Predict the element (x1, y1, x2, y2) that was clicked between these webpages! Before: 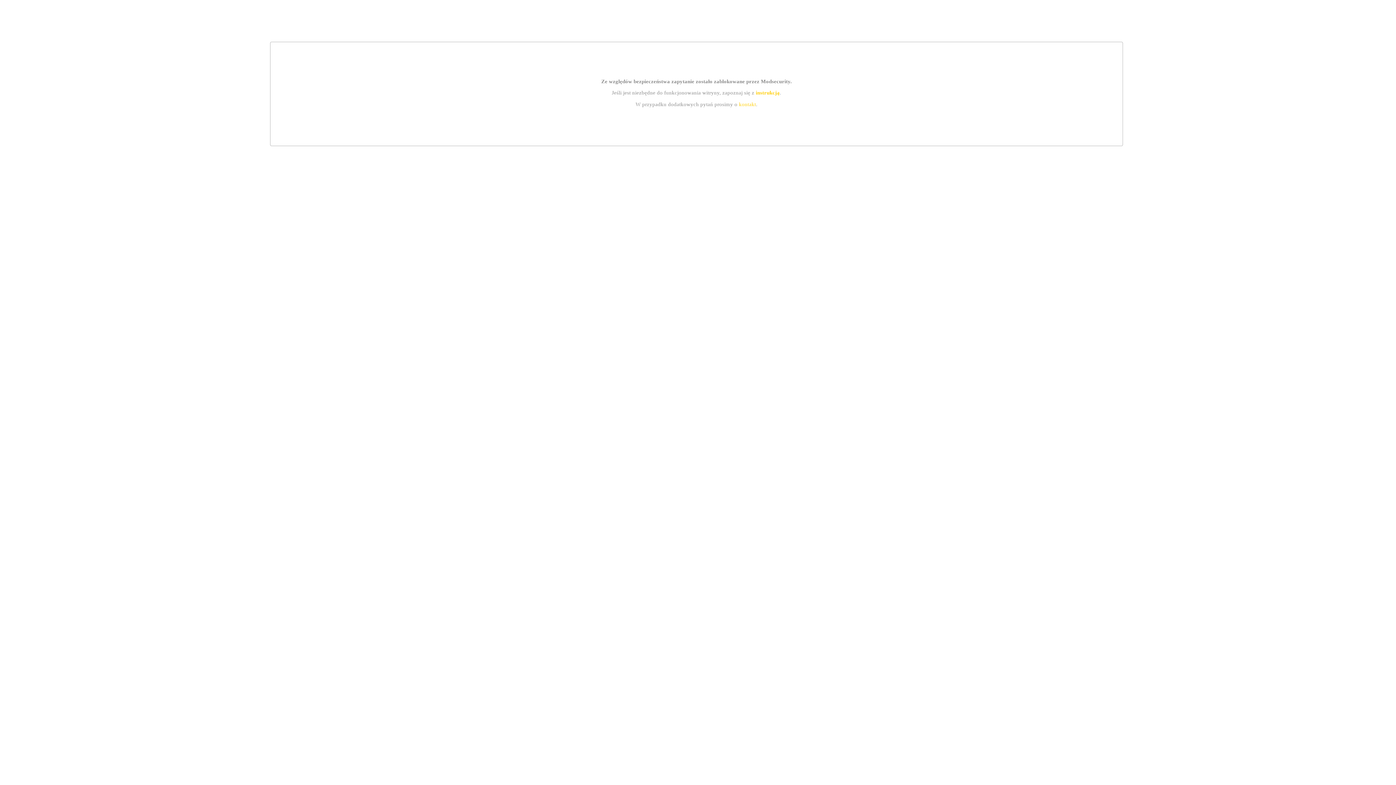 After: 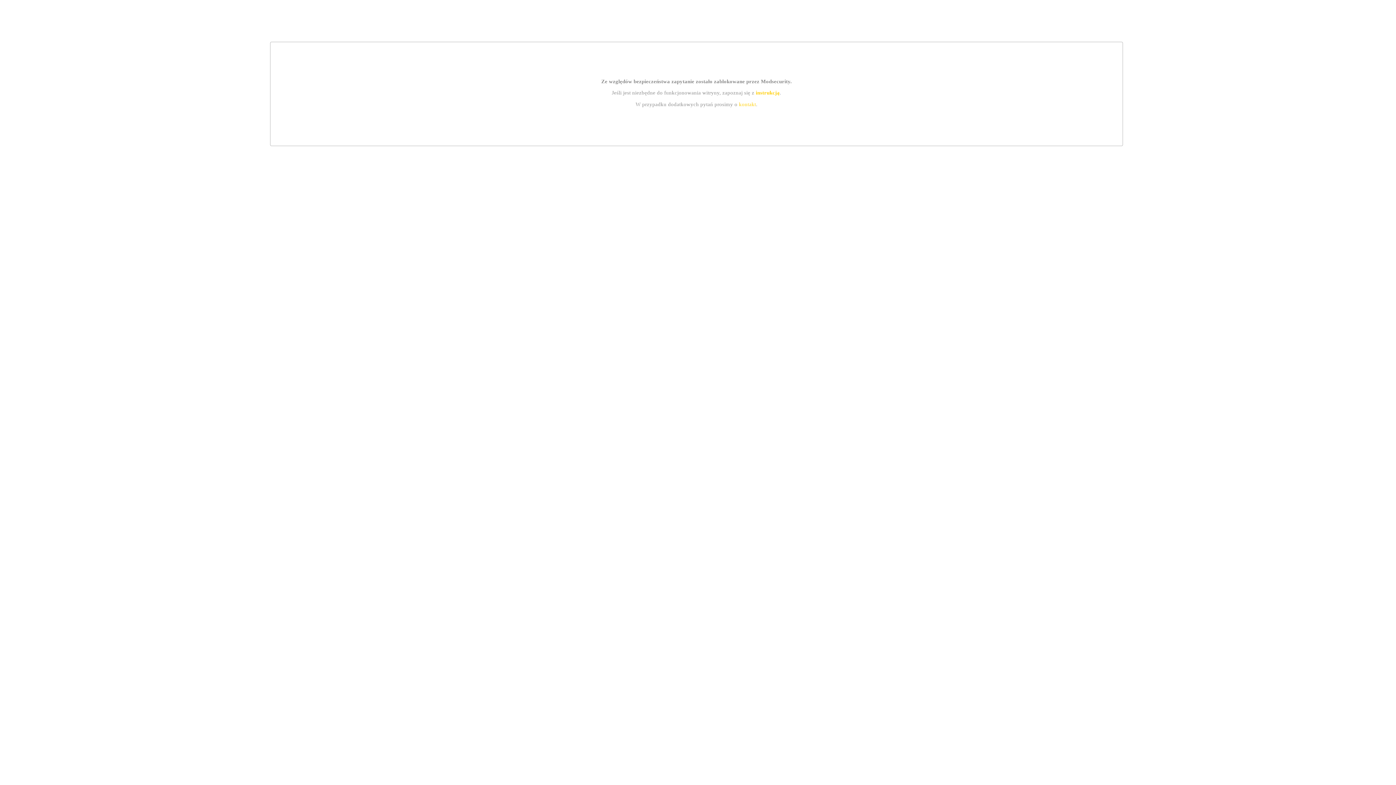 Action: label: instrukcją bbox: (755, 89, 779, 95)